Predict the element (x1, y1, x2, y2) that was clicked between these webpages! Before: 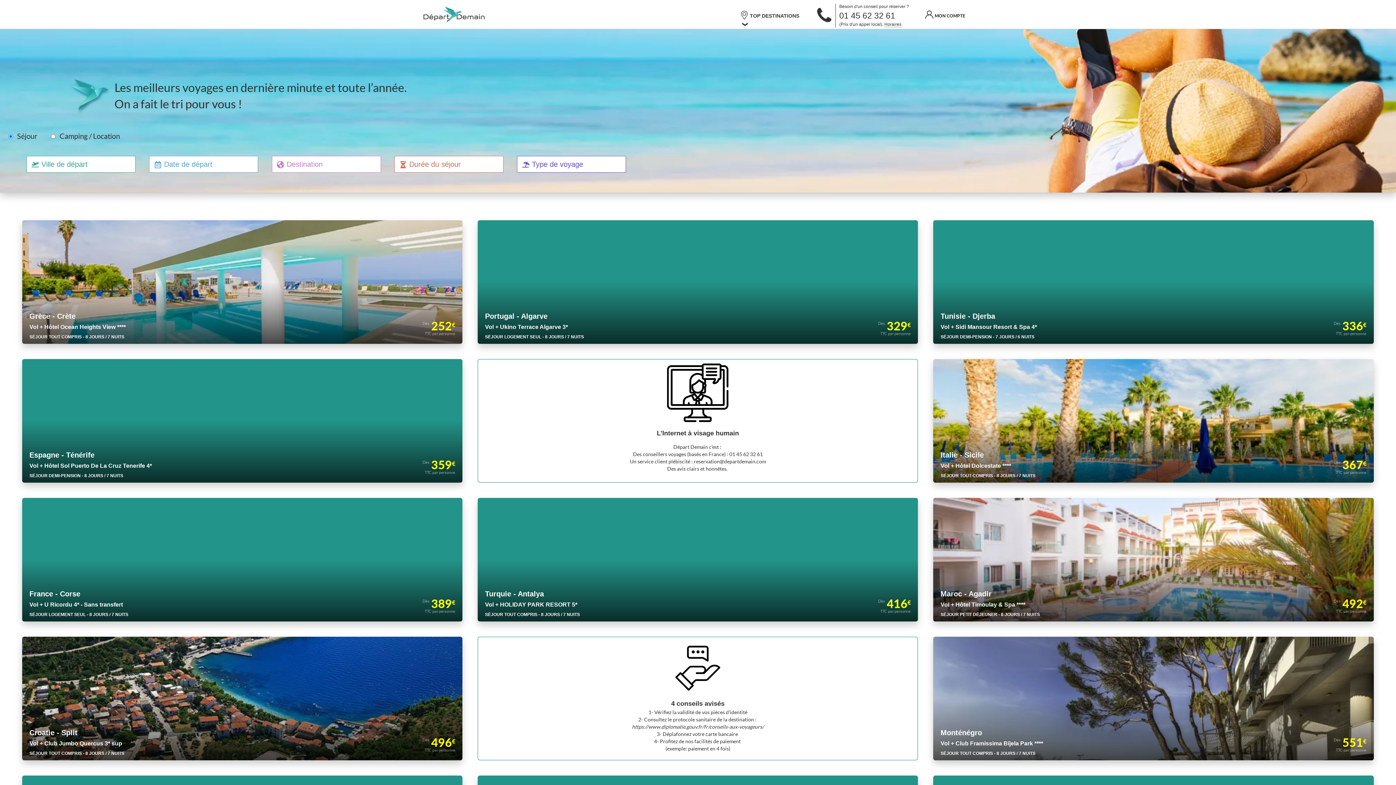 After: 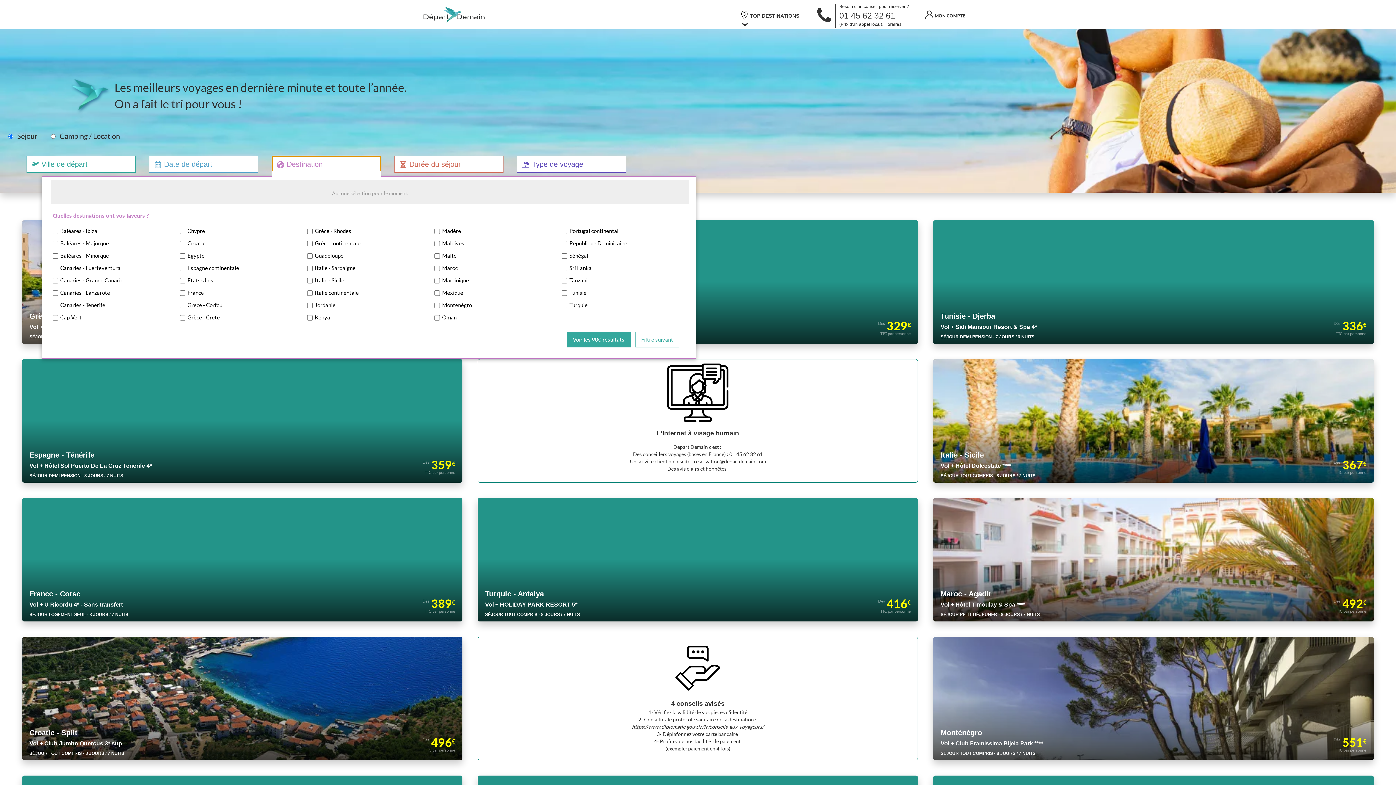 Action: label: Destination bbox: (271, 155, 380, 172)